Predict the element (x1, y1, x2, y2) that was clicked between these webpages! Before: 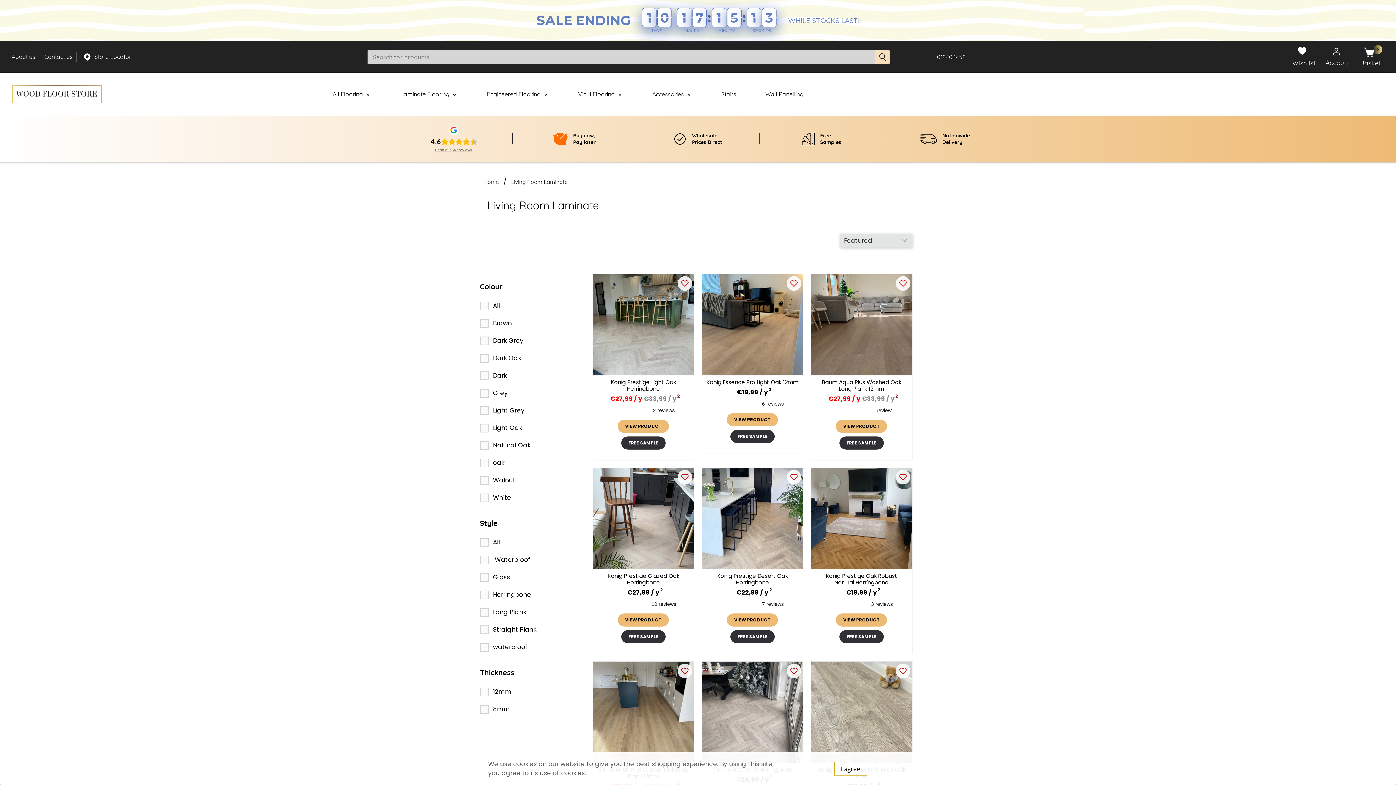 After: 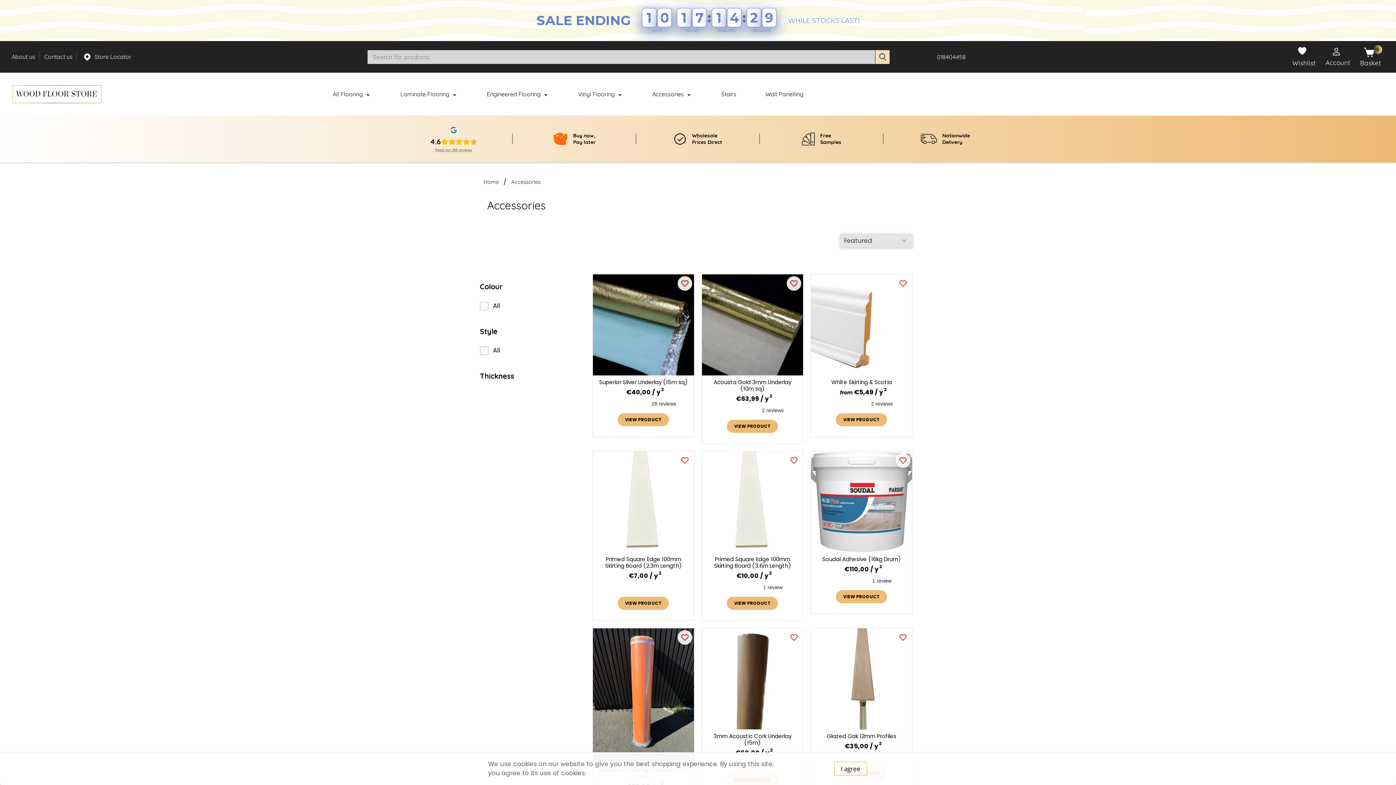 Action: bbox: (648, 85, 696, 102) label: Accessories 